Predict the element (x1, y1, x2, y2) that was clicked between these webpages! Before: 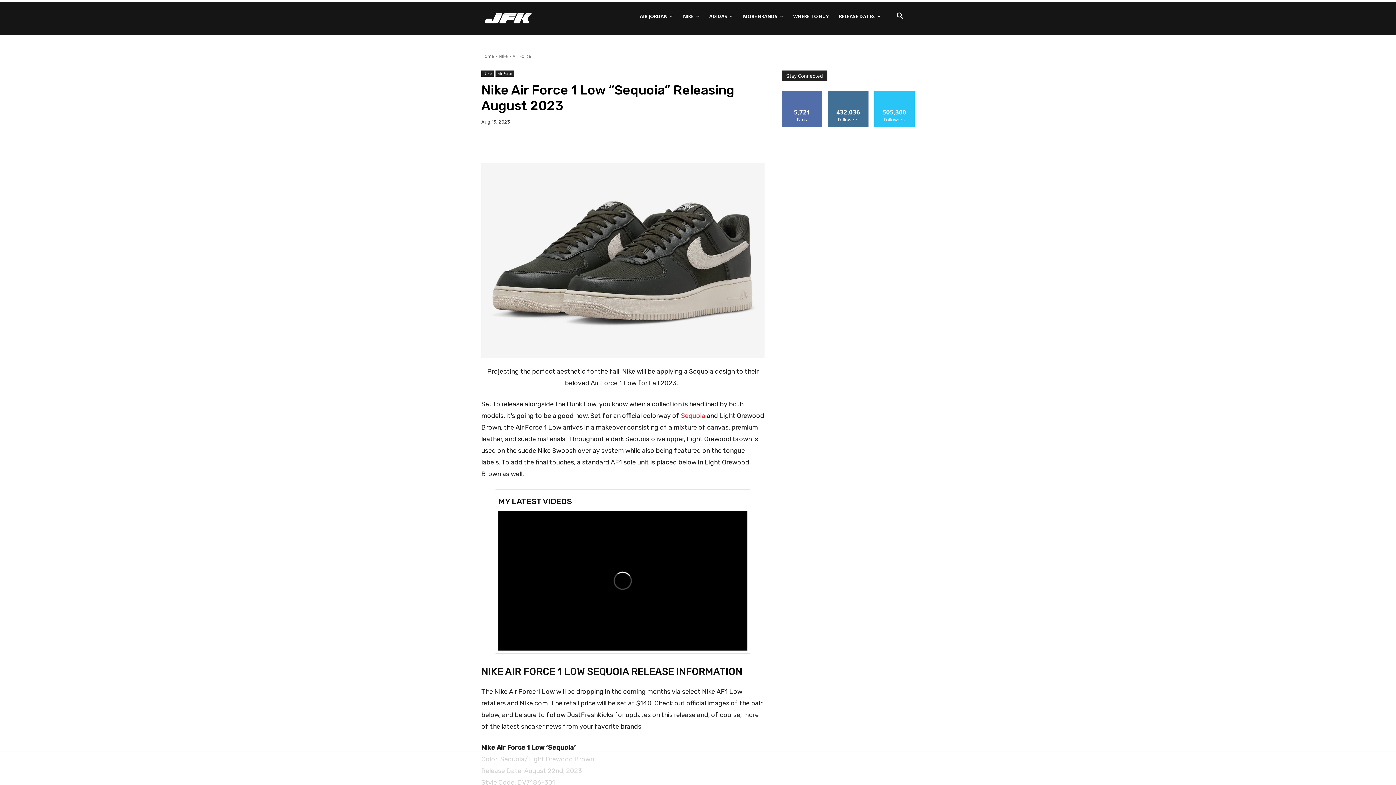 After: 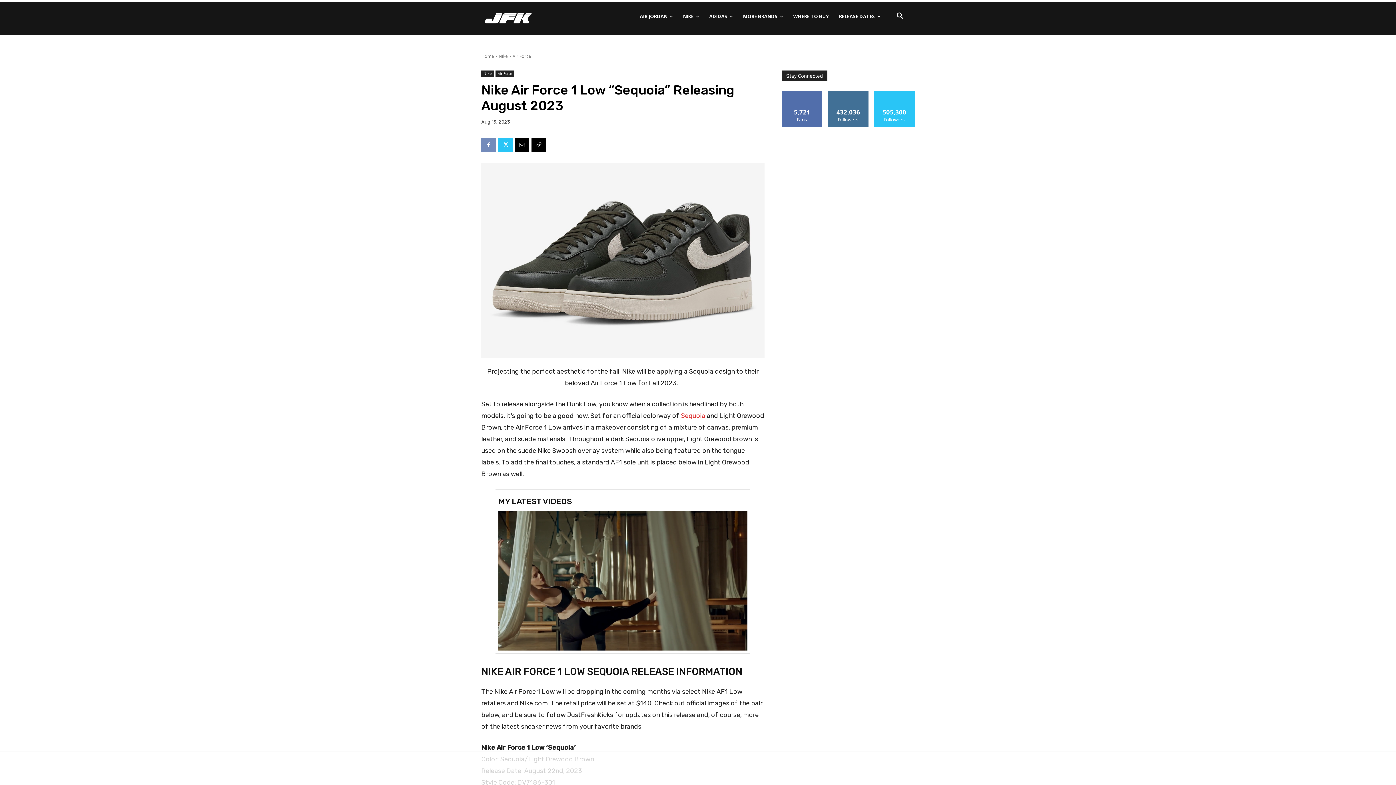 Action: bbox: (481, 137, 496, 152)